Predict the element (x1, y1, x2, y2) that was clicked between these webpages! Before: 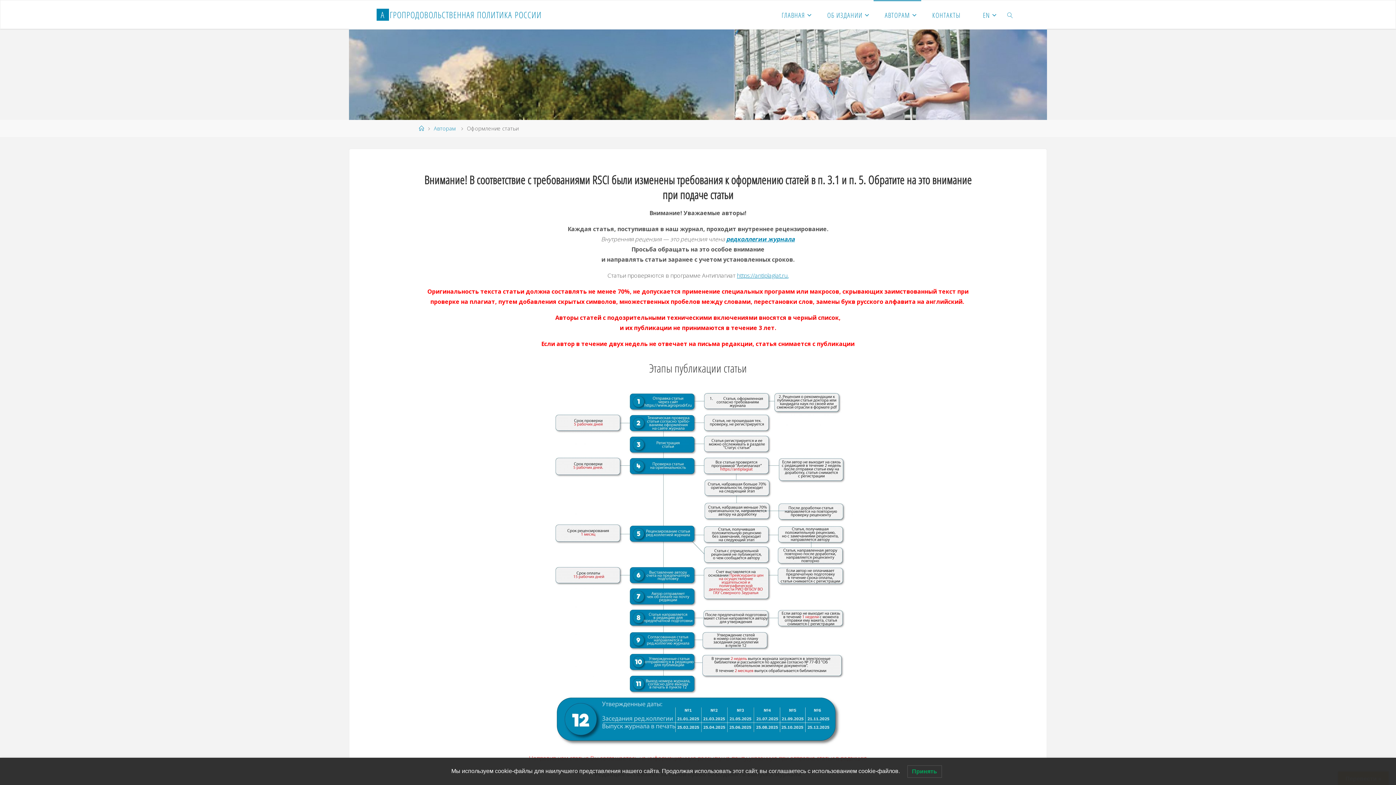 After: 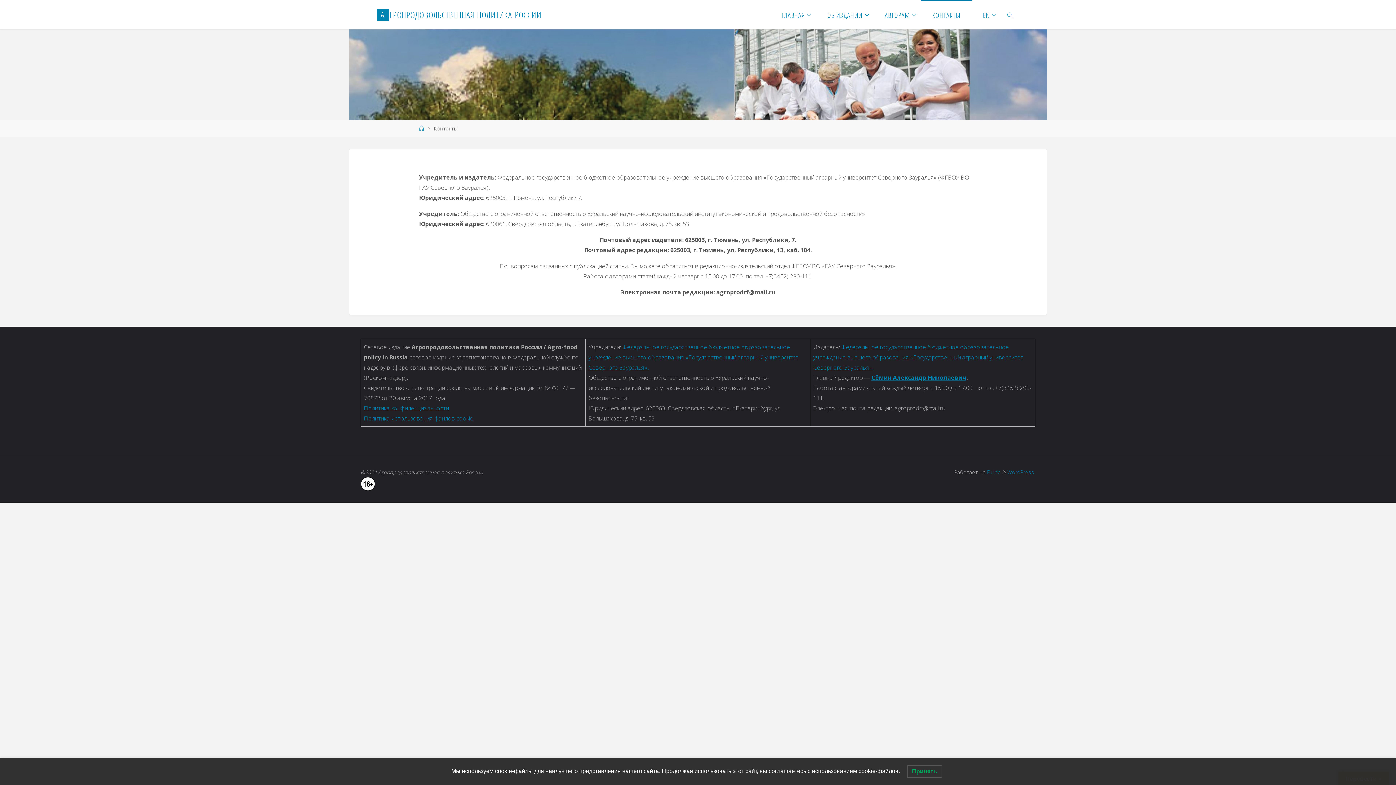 Action: label: КОНТАКТЫ bbox: (921, 0, 972, 29)